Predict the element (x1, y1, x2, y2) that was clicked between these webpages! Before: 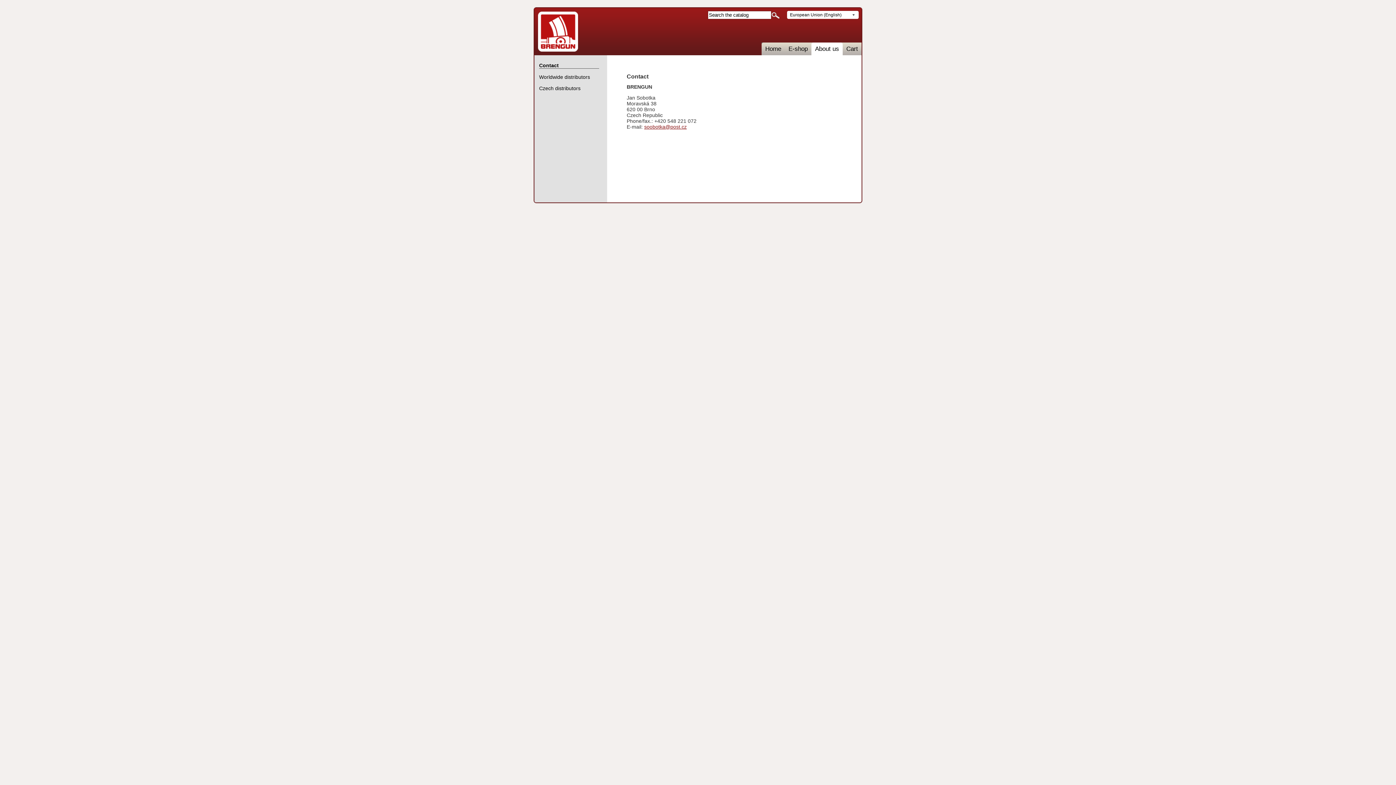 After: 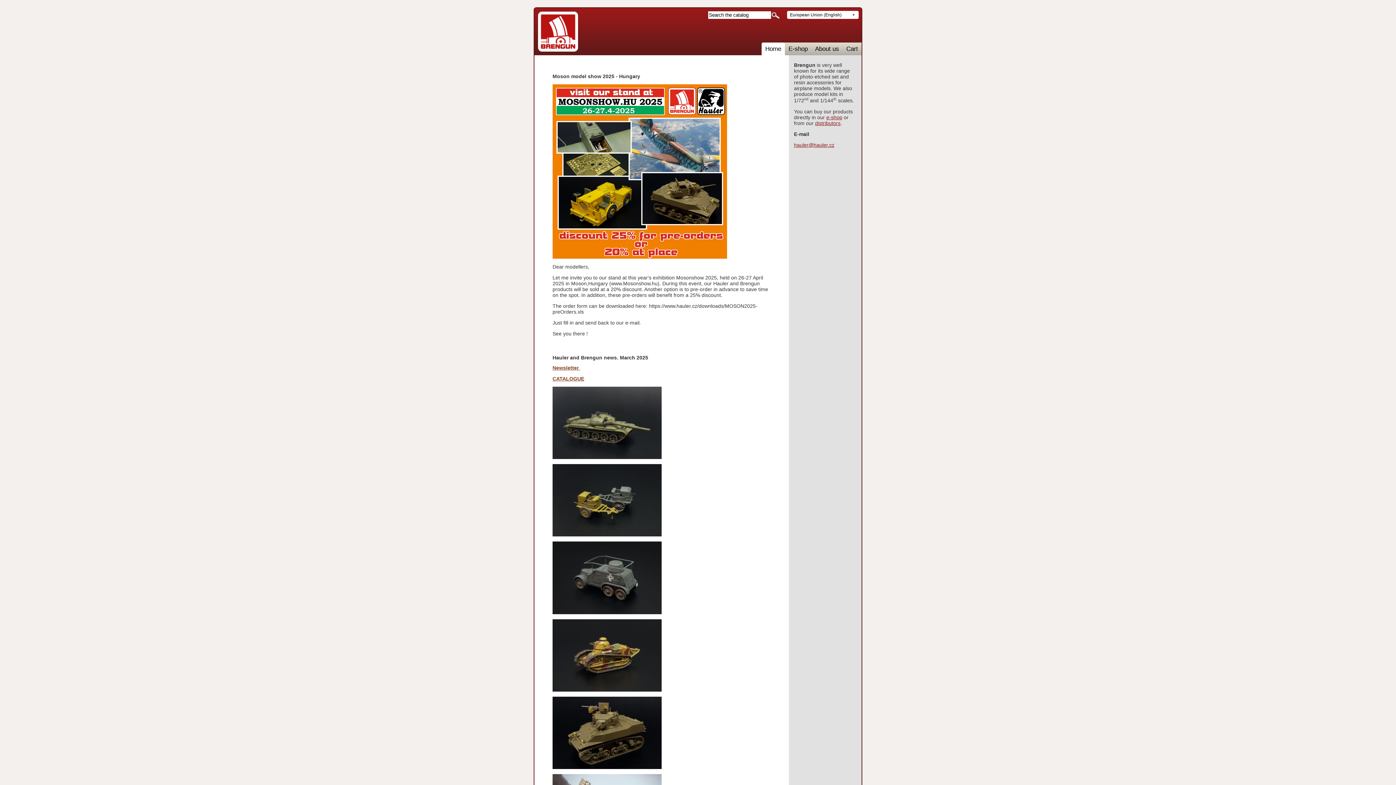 Action: label: Home bbox: (765, 42, 785, 55)